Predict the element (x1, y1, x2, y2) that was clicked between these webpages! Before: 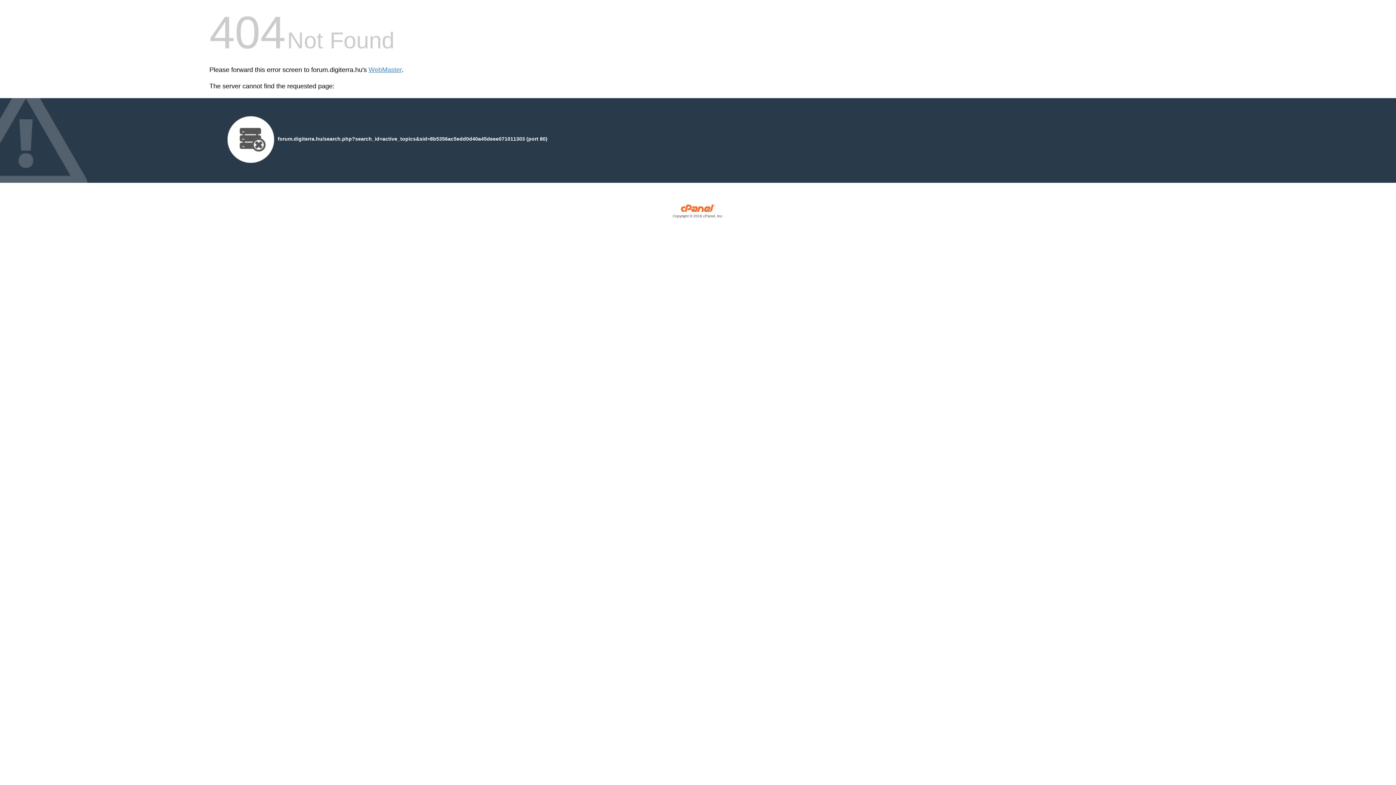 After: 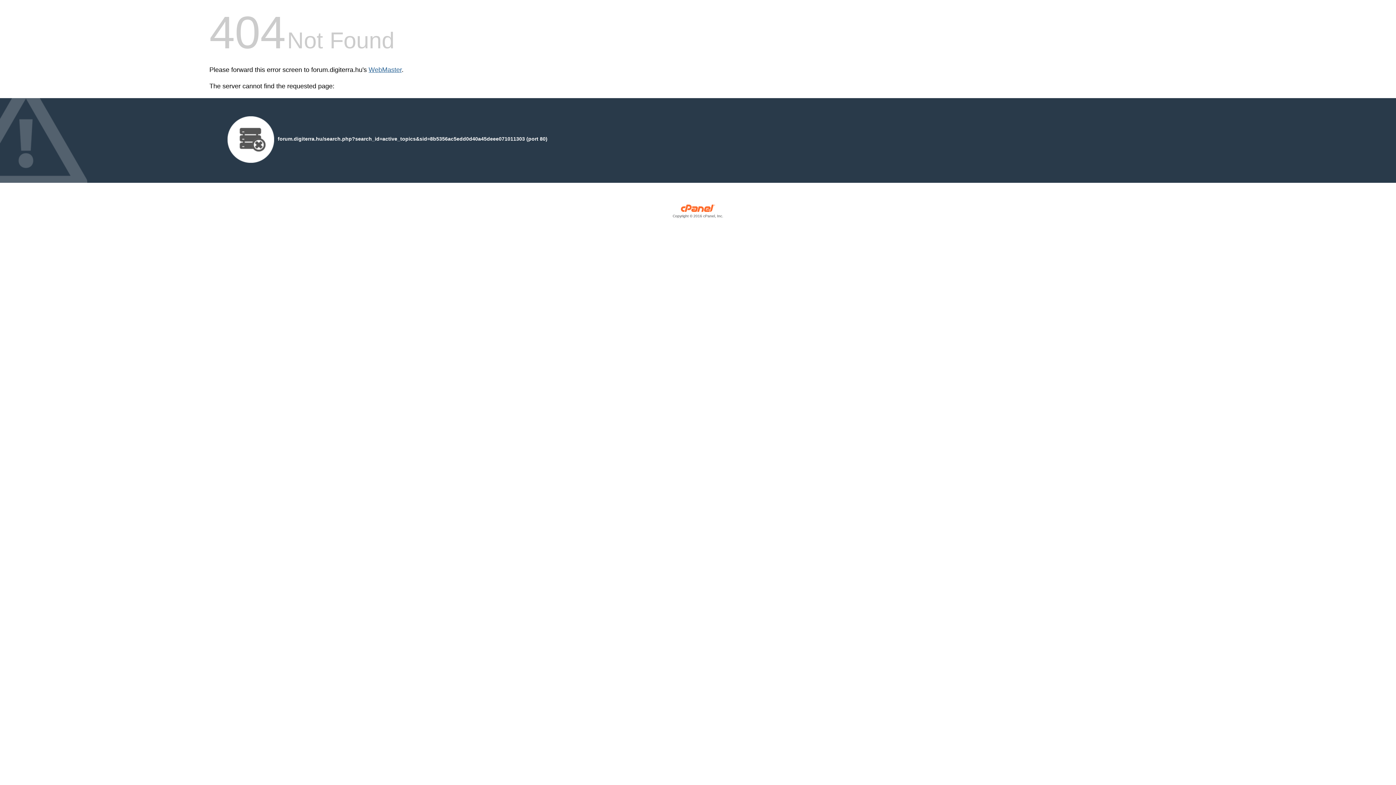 Action: bbox: (368, 66, 401, 73) label: WebMaster